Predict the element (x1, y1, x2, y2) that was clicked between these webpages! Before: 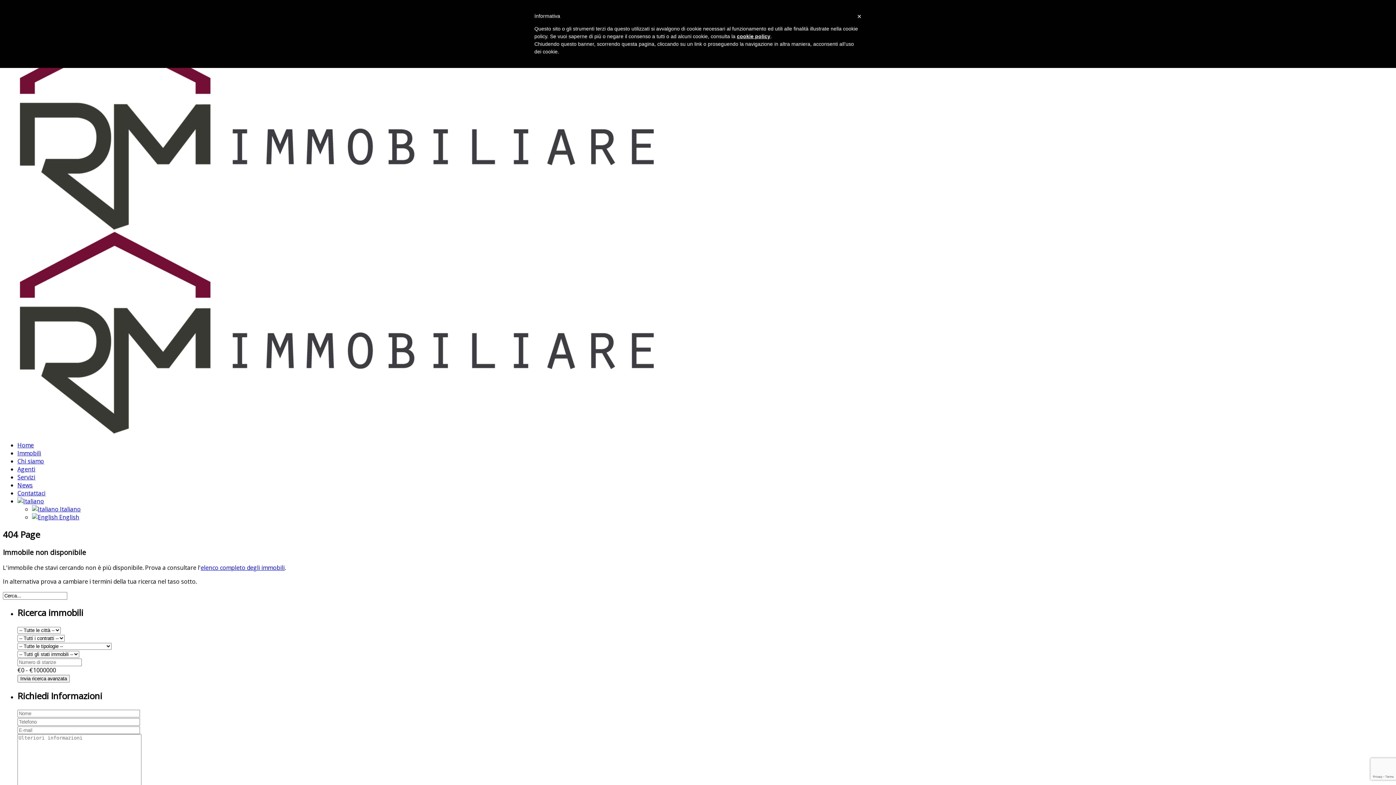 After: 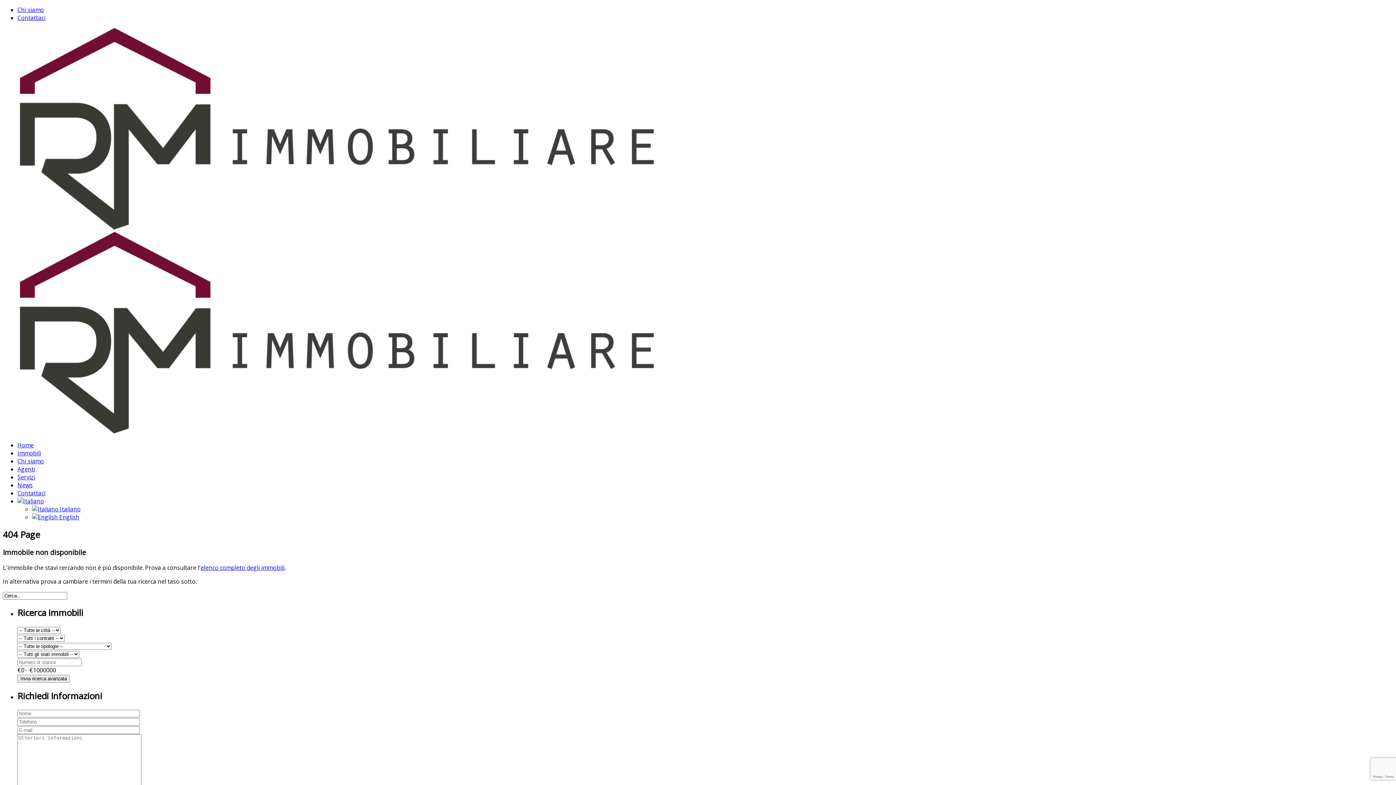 Action: bbox: (17, 497, 44, 505)